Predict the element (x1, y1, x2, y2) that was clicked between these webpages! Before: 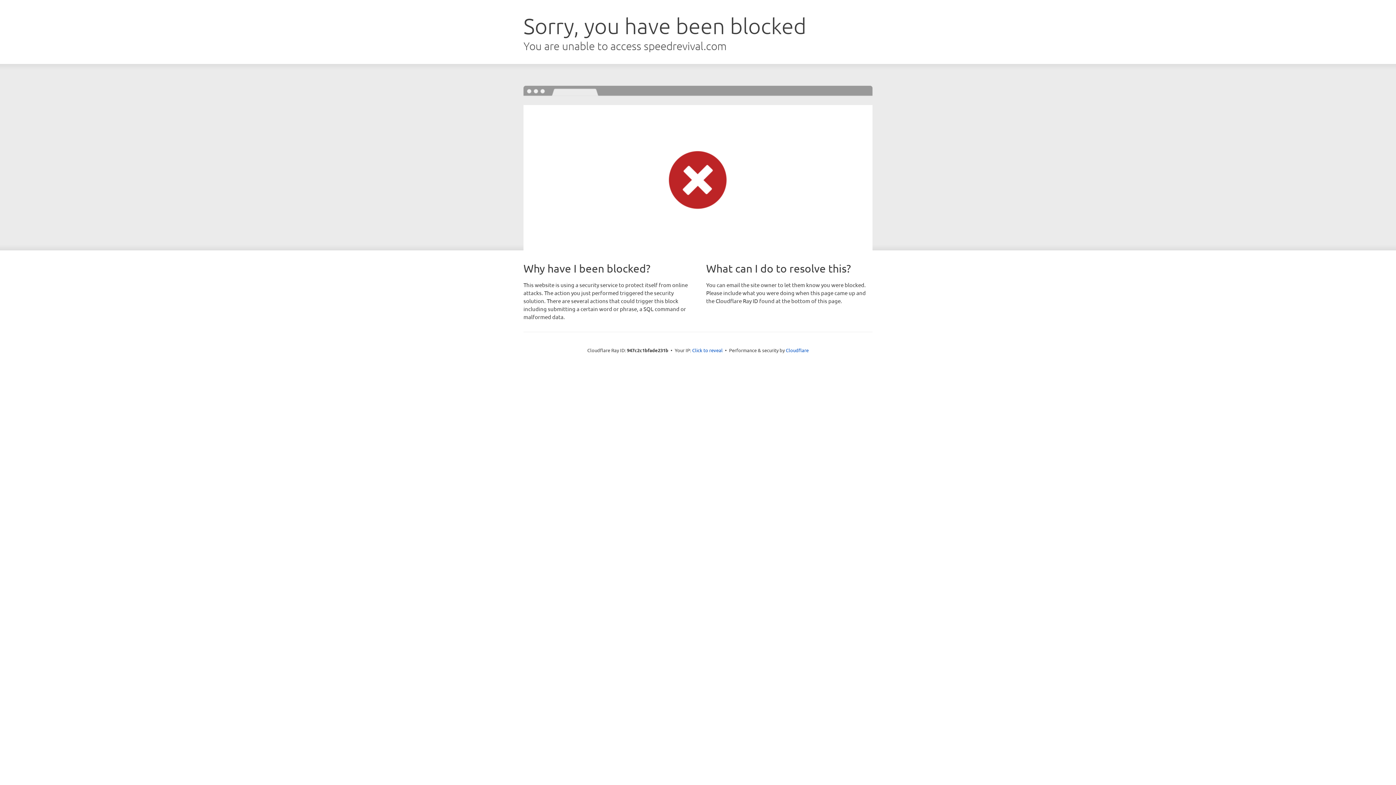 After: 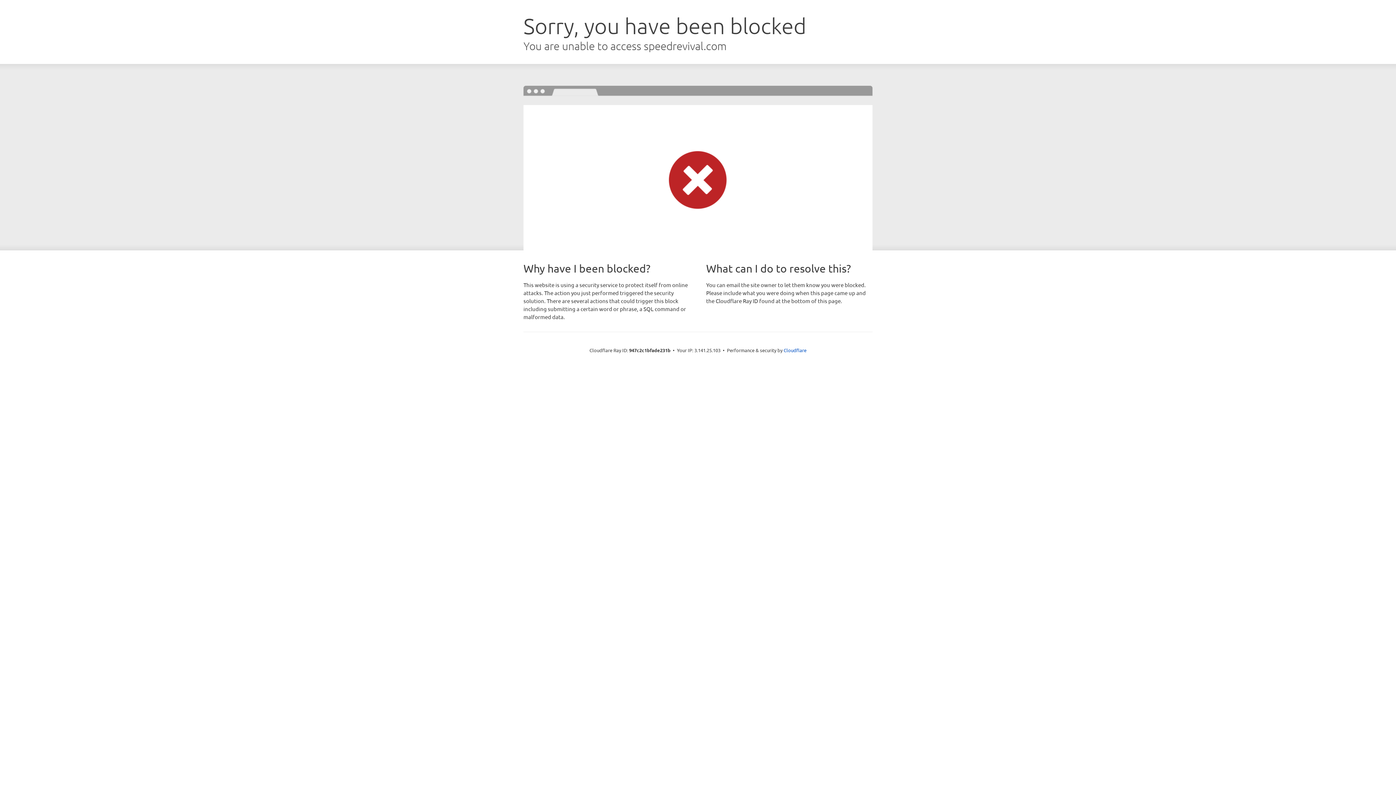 Action: label: Click to reveal bbox: (692, 346, 722, 353)